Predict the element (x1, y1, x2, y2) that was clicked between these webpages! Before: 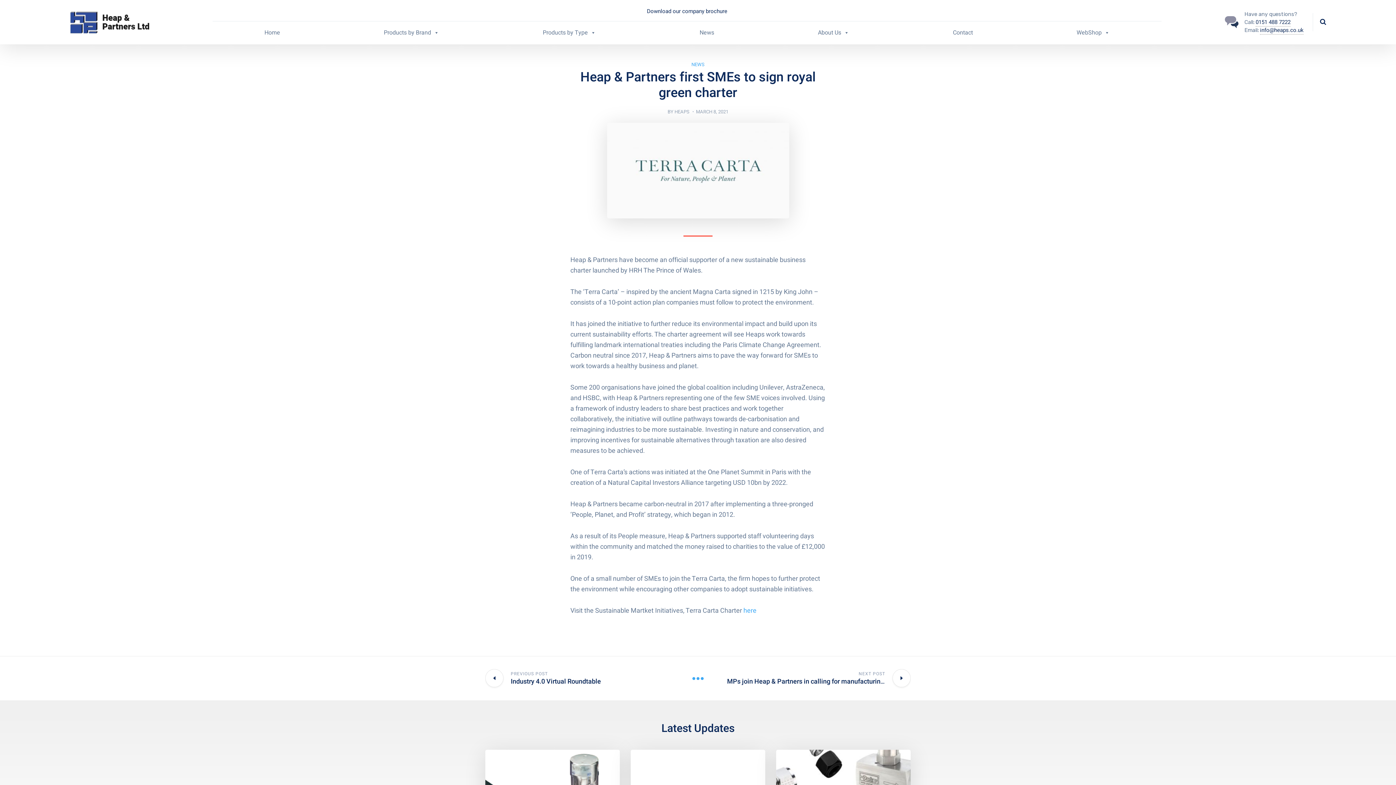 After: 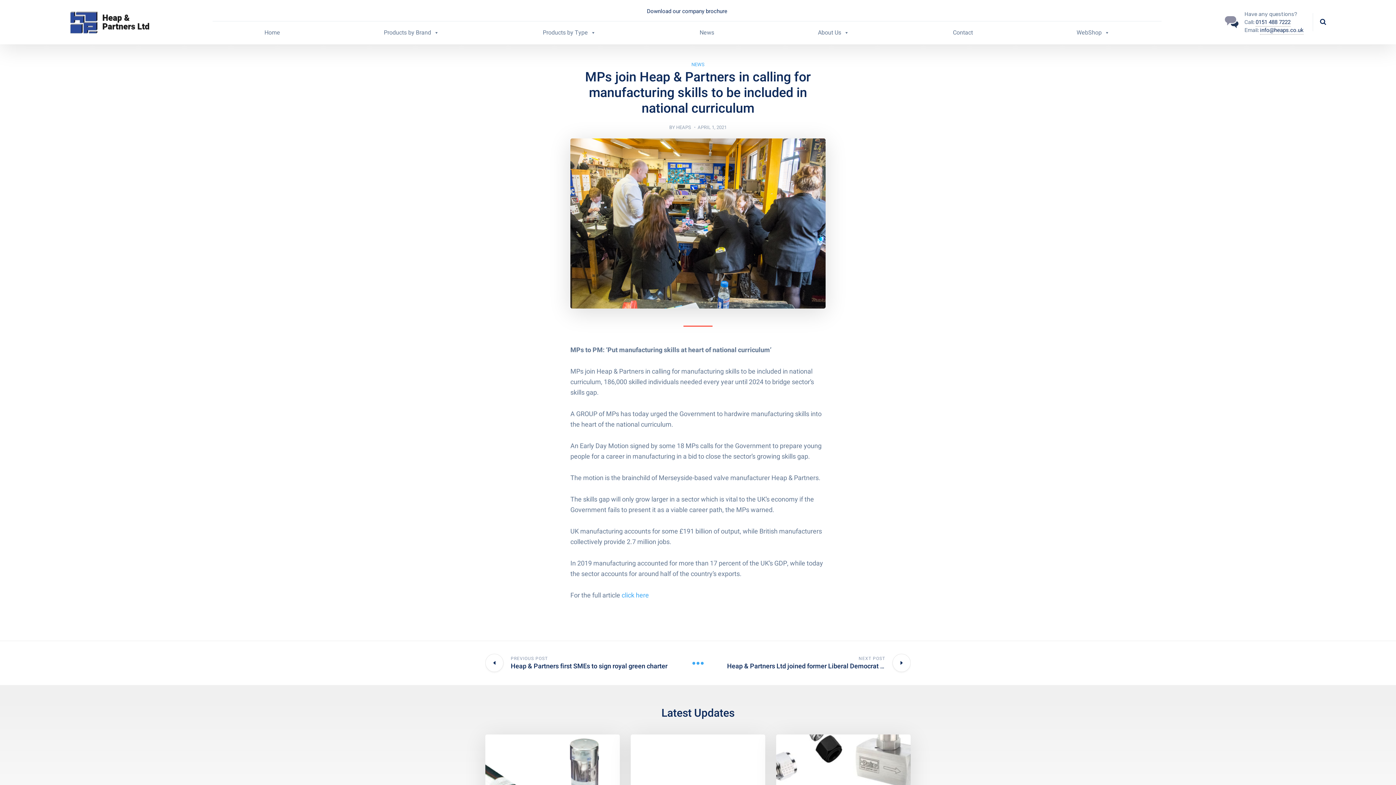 Action: label: NEXT POST
MPs join Heap & Partners in calling for manufacturing skills to be included in national curriculum bbox: (727, 656, 910, 700)